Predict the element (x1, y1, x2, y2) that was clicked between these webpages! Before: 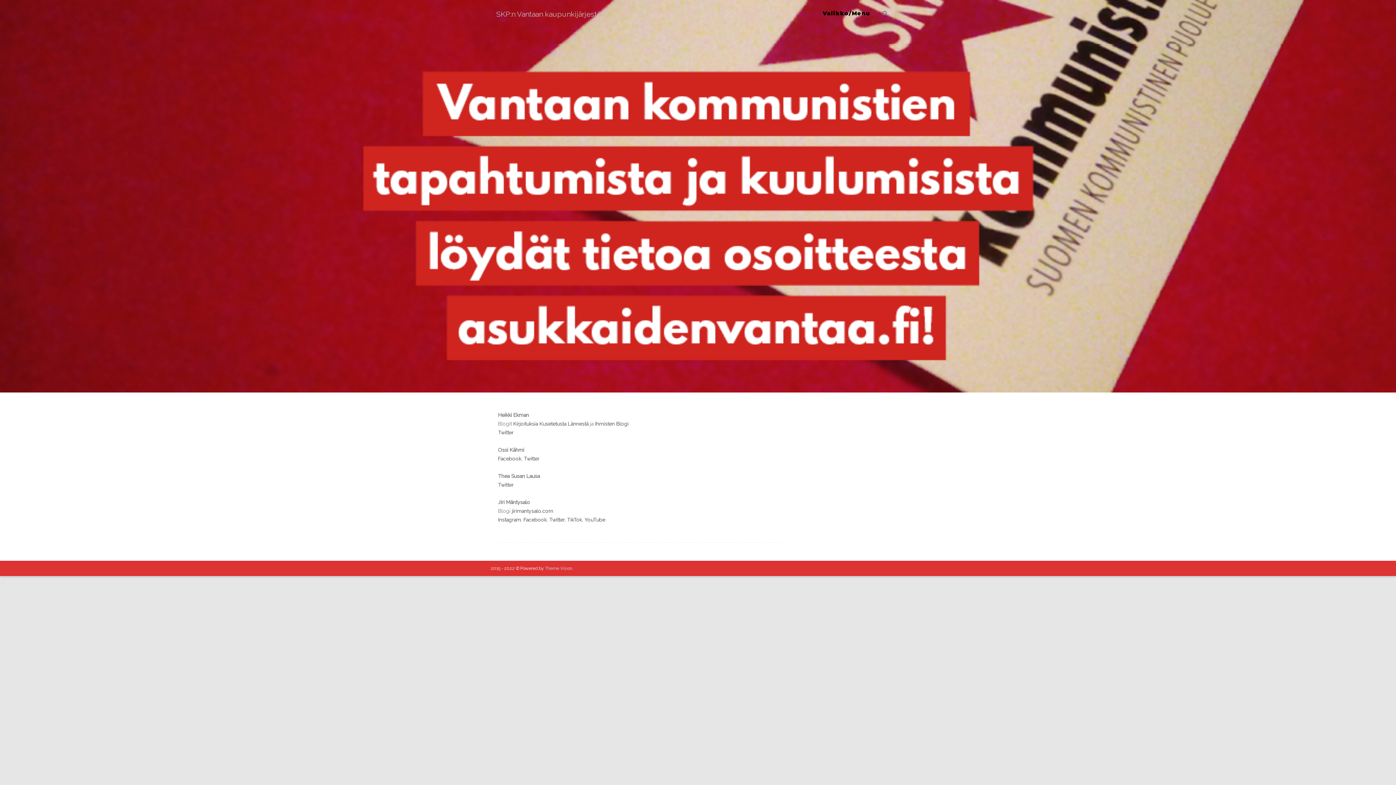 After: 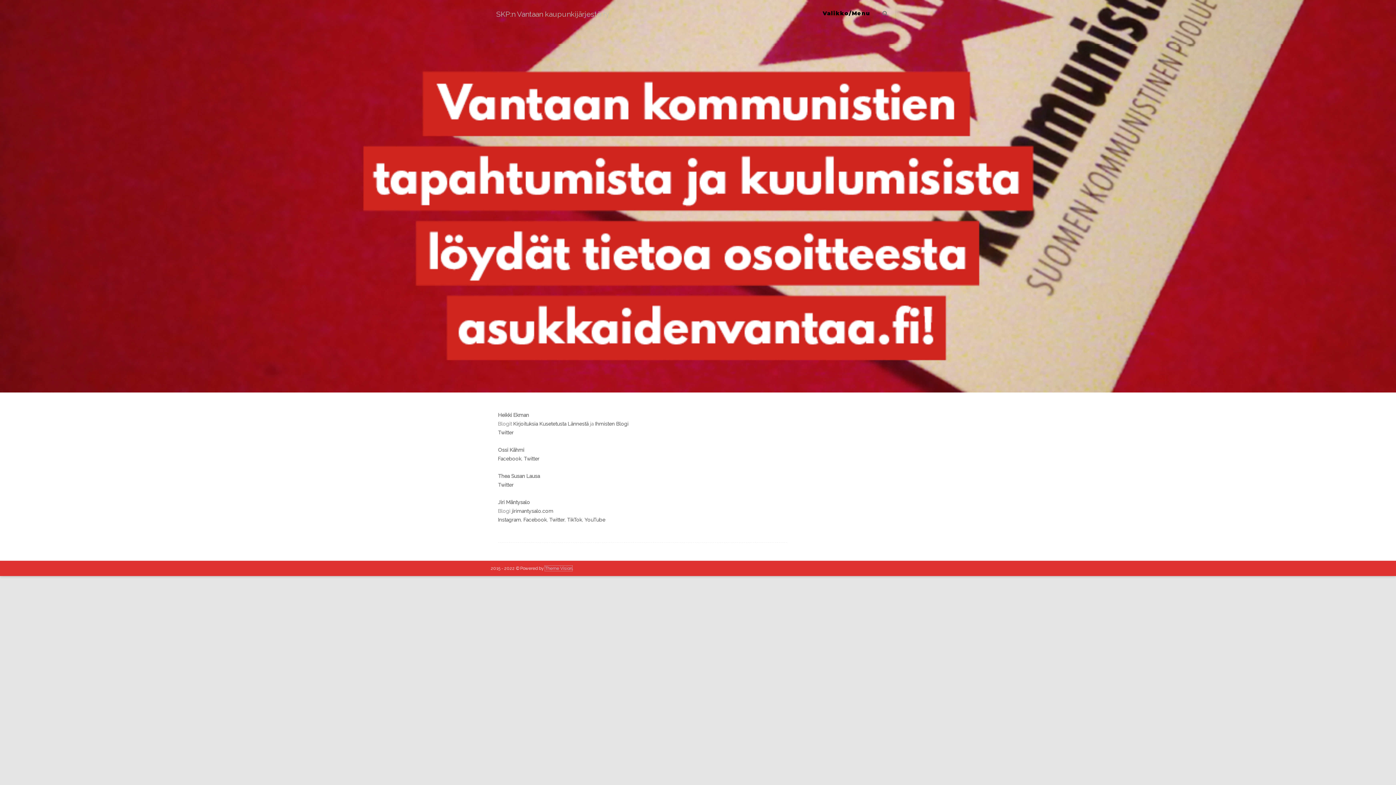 Action: label: Theme Vision bbox: (545, 566, 572, 571)